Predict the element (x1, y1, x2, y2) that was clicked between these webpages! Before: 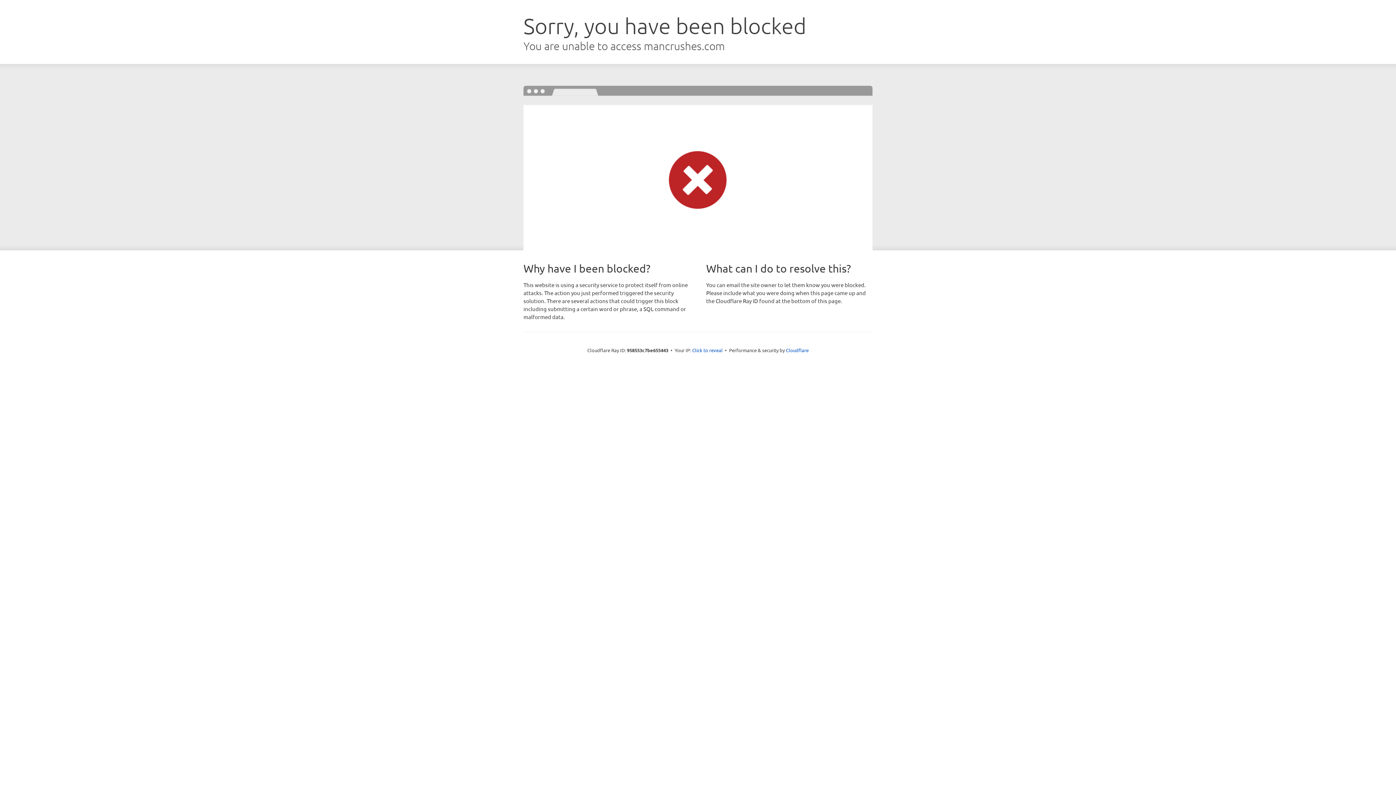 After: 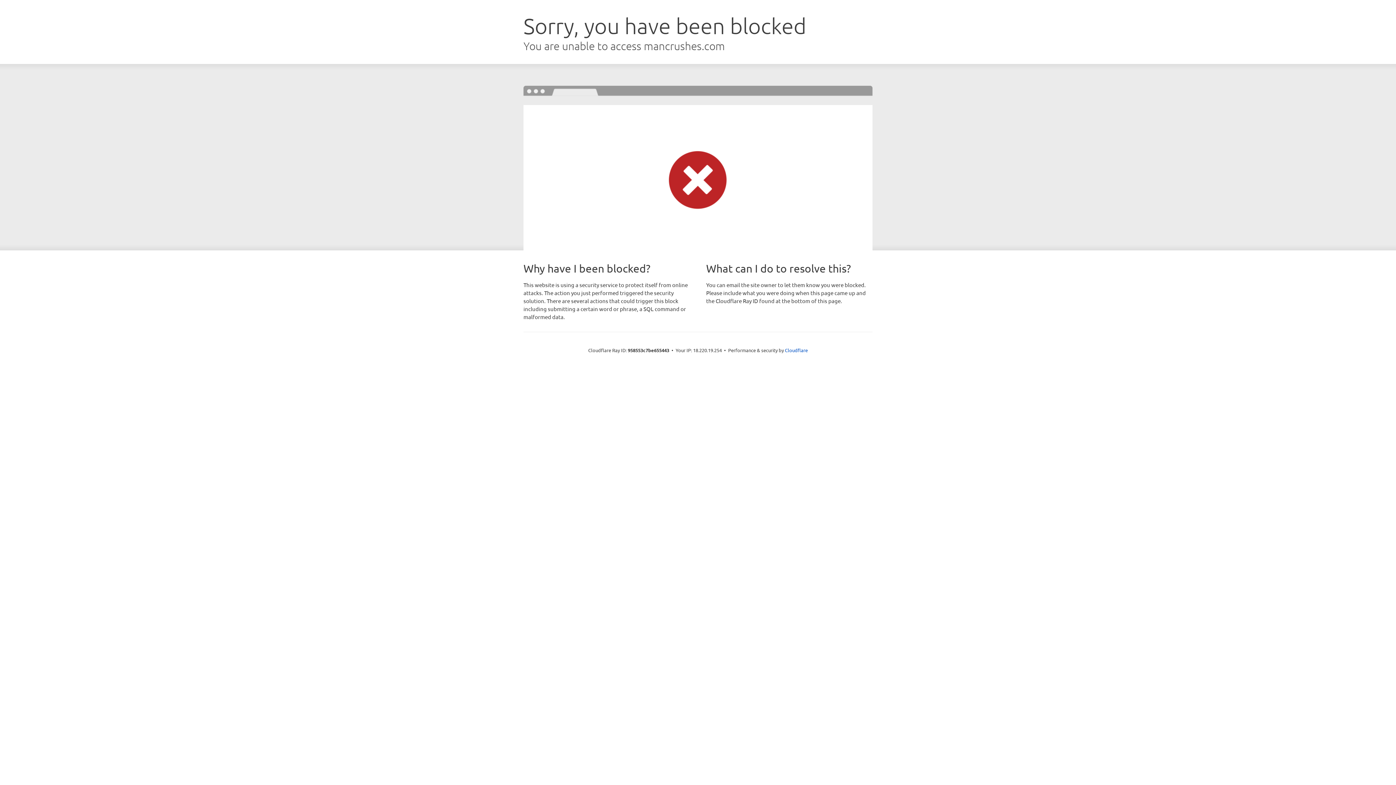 Action: bbox: (692, 346, 722, 353) label: Click to reveal